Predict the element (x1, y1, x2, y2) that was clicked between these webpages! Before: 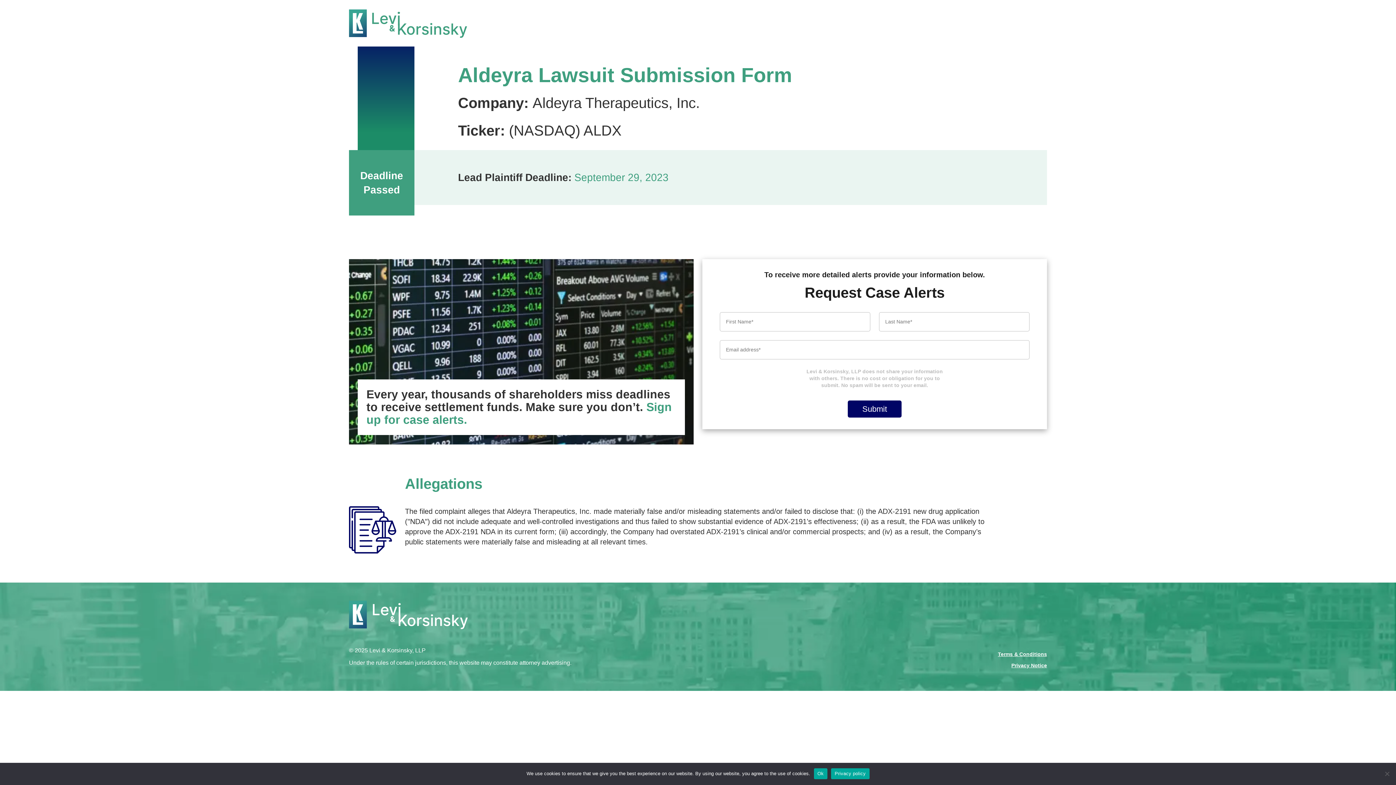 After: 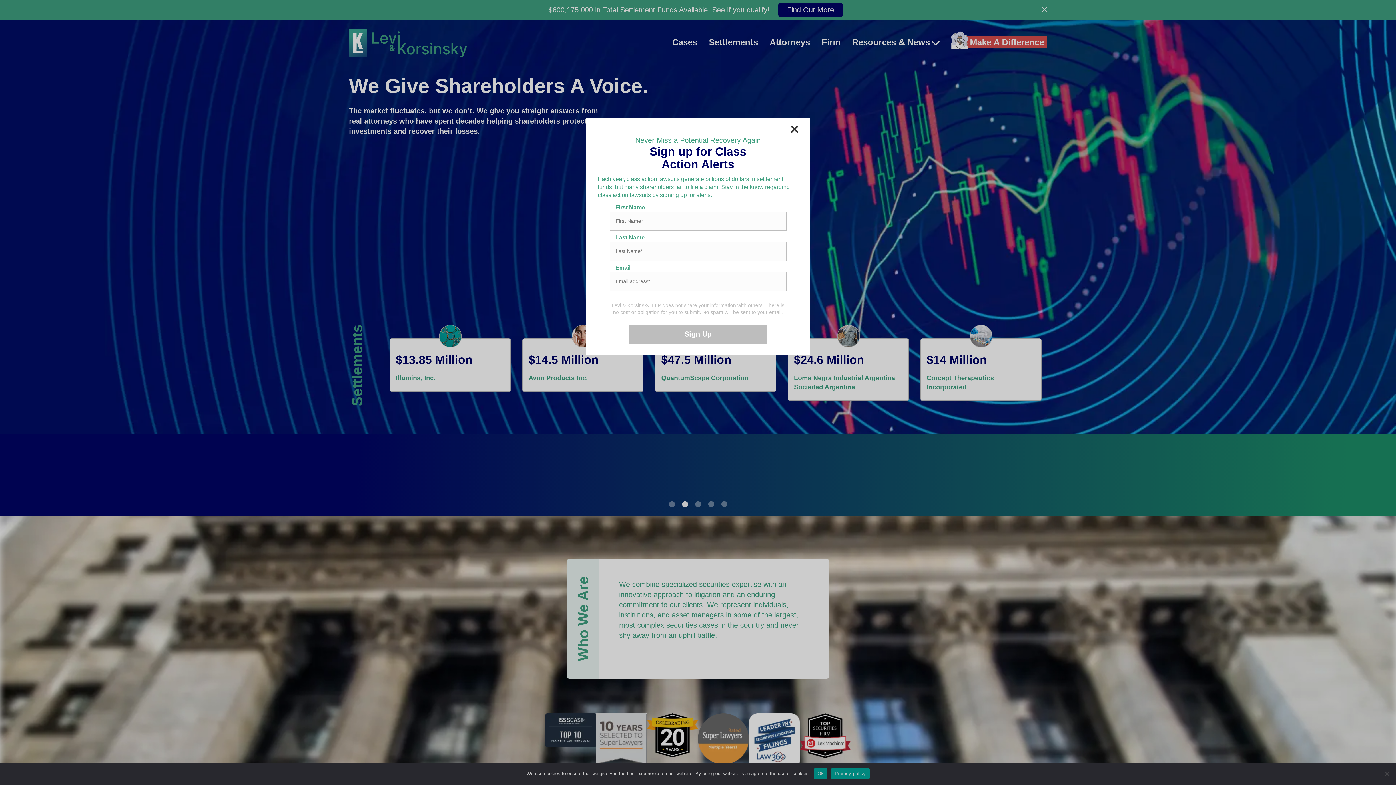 Action: bbox: (349, 8, 523, 37)